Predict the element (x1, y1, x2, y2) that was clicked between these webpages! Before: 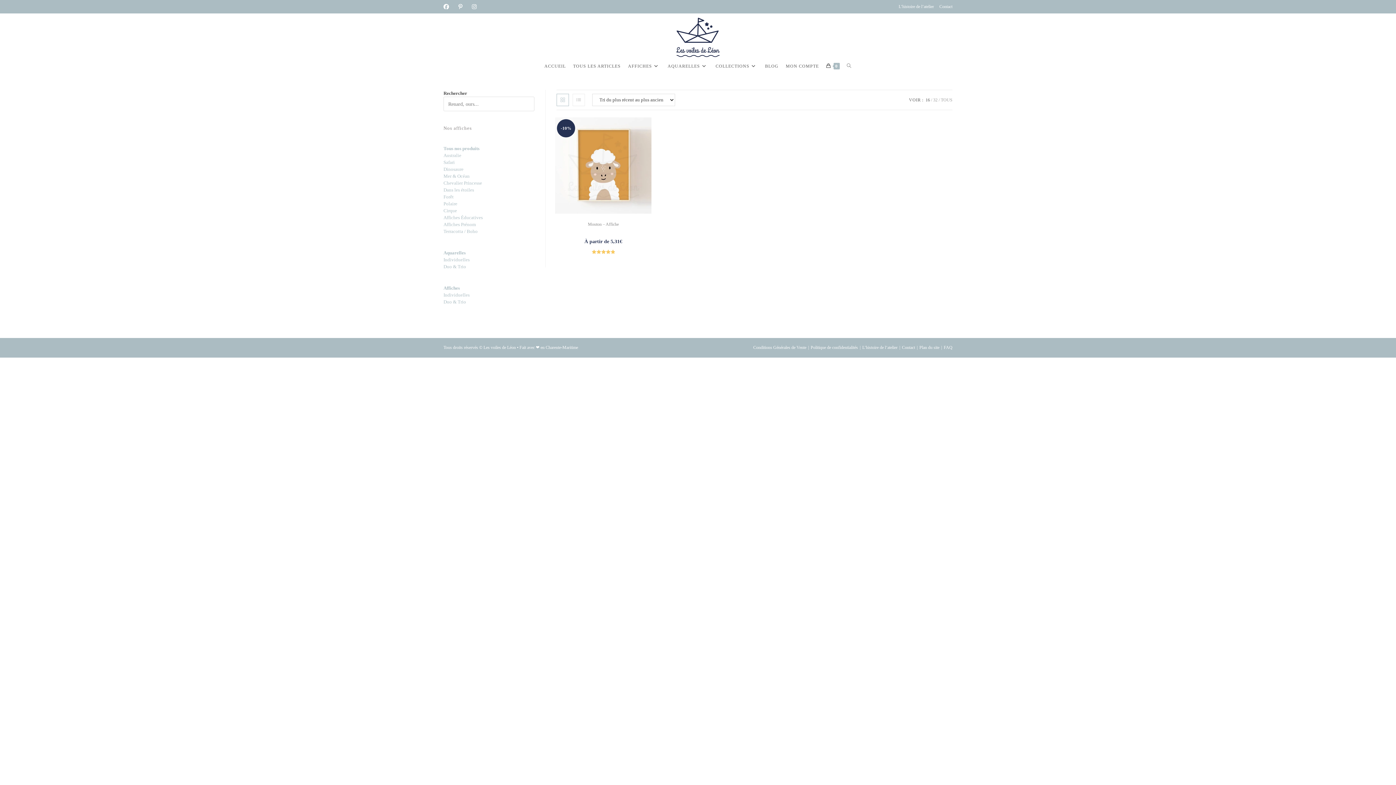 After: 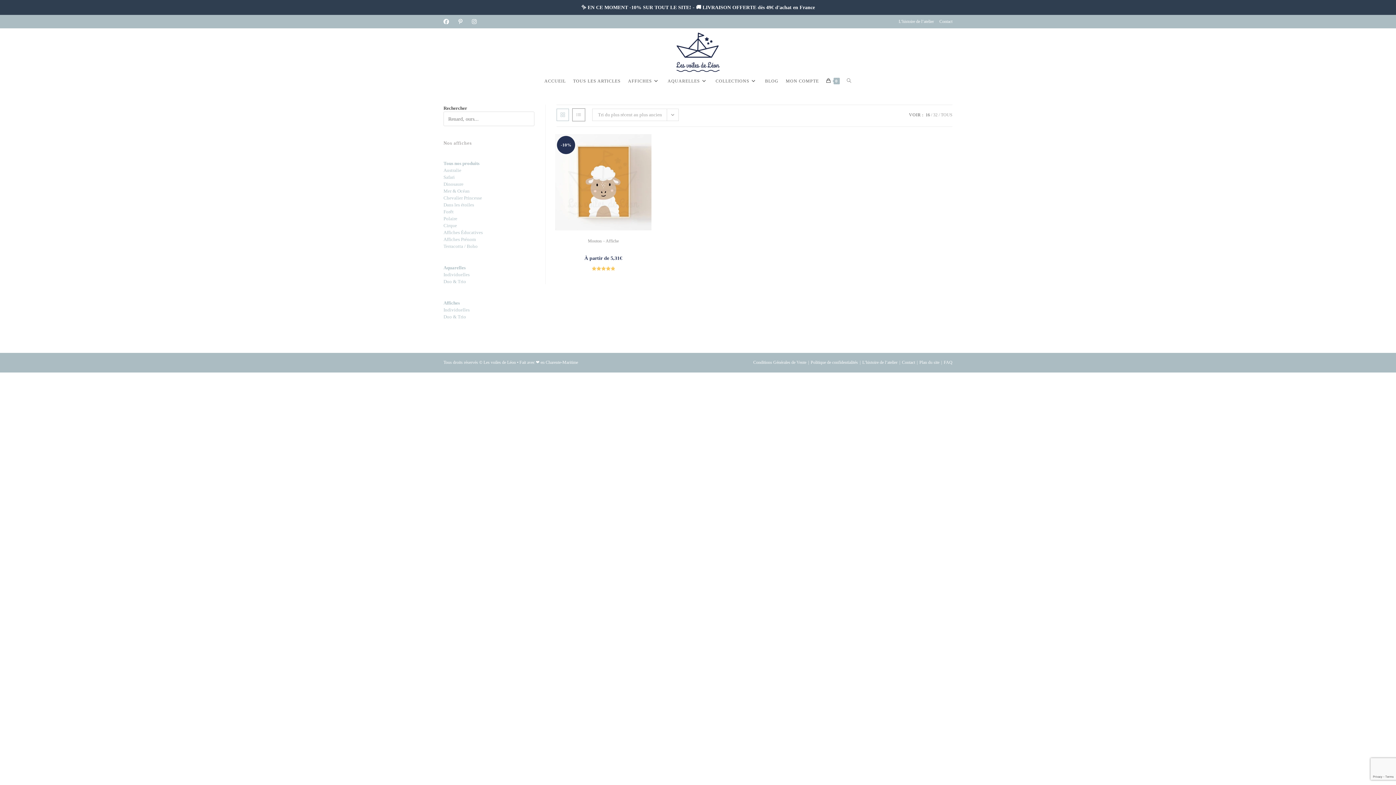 Action: bbox: (572, 93, 585, 106)